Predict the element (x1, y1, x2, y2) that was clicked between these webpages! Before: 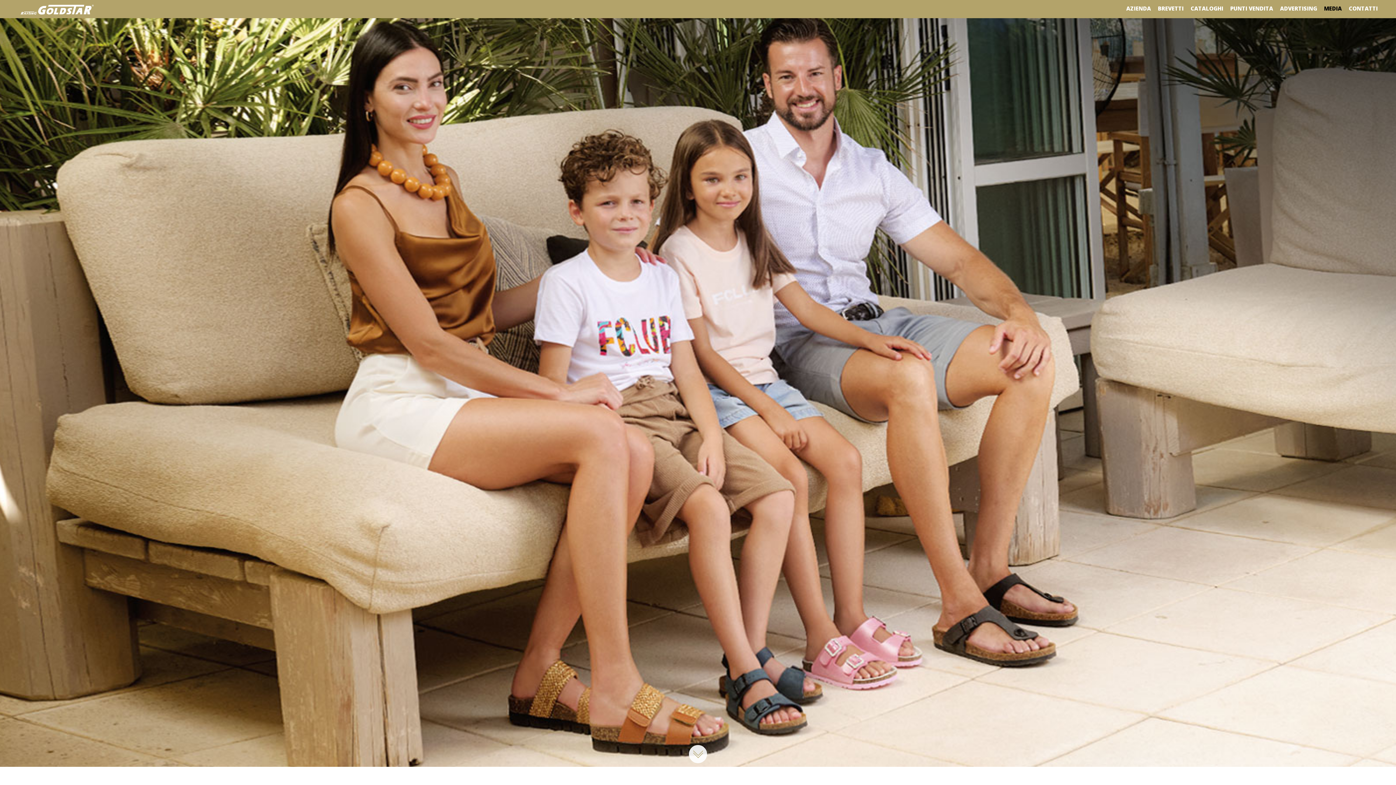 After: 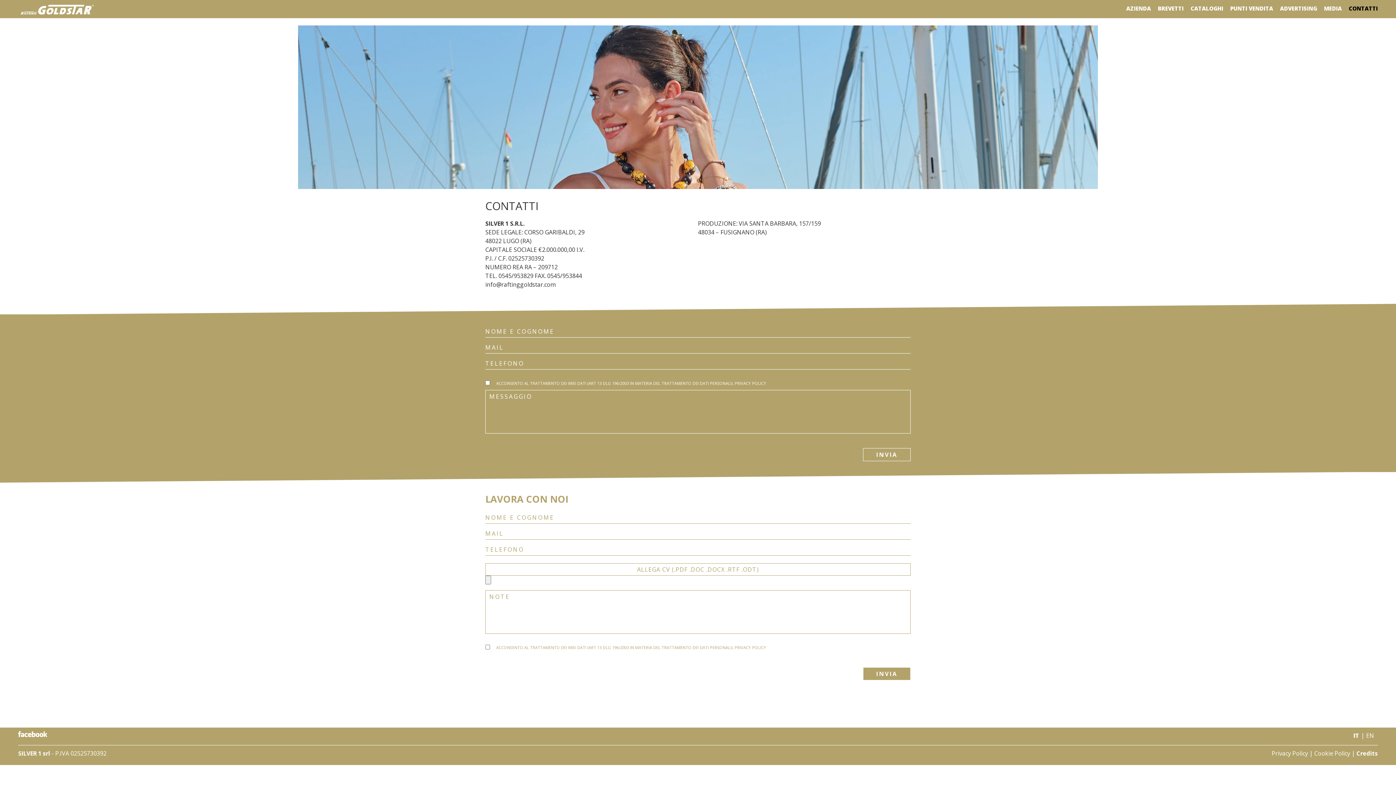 Action: label: CONTATTI bbox: (1349, 5, 1378, 11)